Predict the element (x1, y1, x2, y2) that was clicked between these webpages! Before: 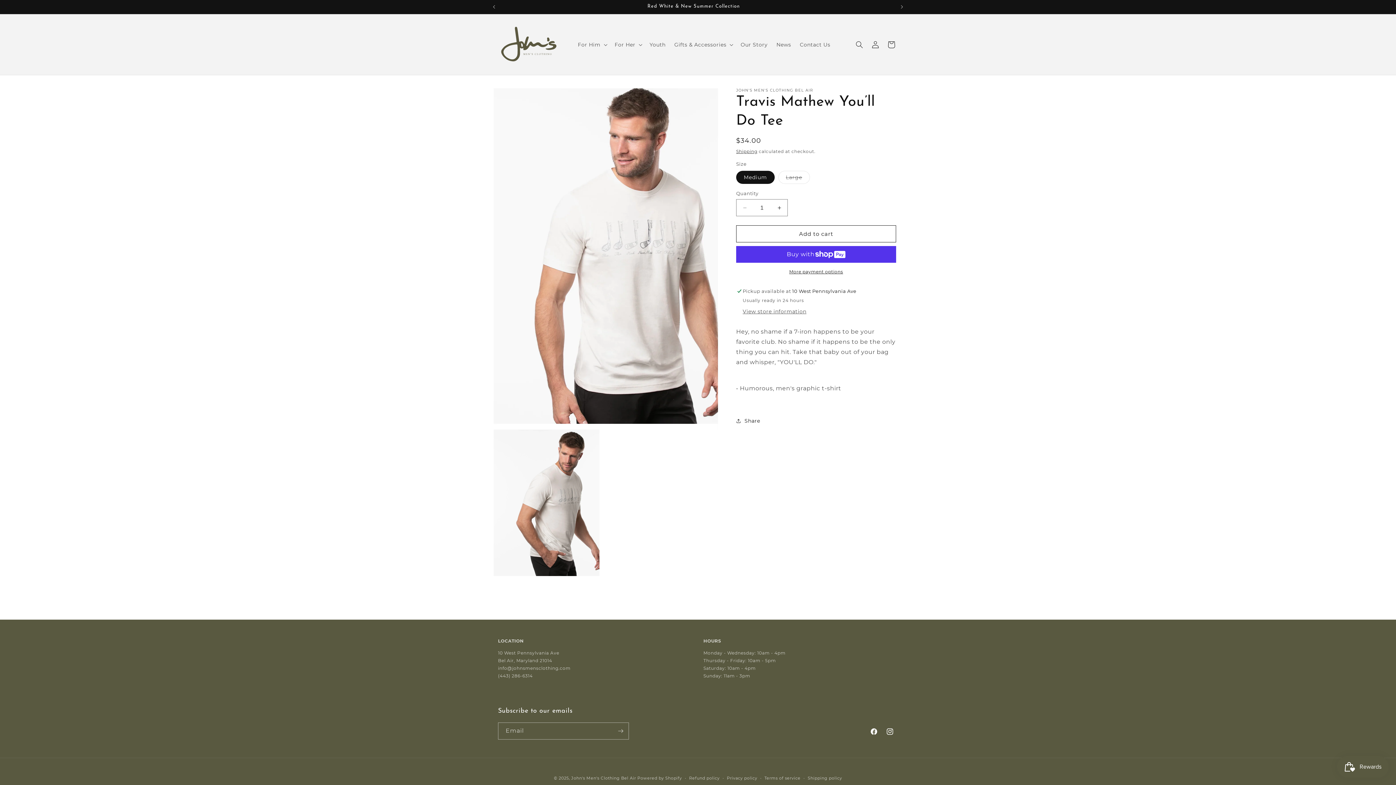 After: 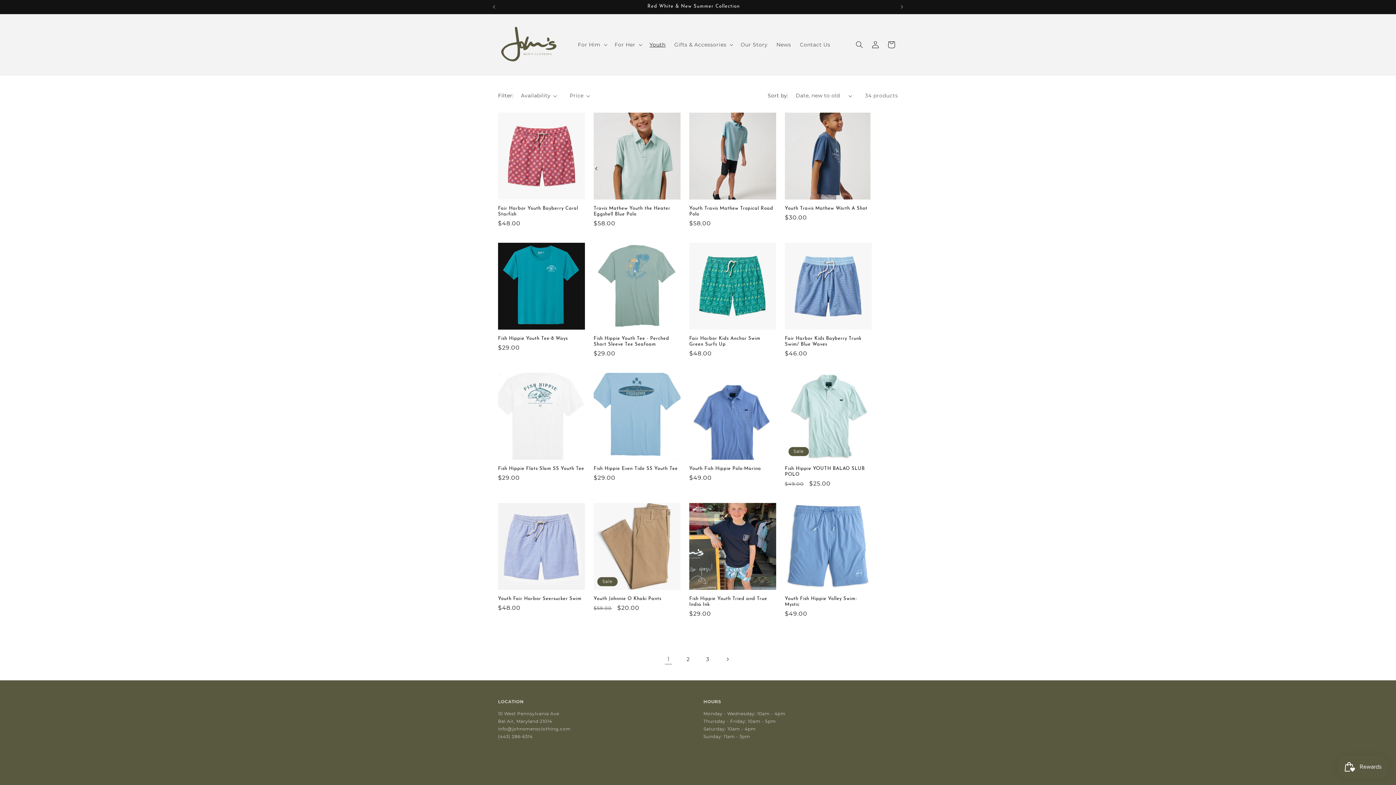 Action: label: Youth bbox: (645, 36, 670, 52)